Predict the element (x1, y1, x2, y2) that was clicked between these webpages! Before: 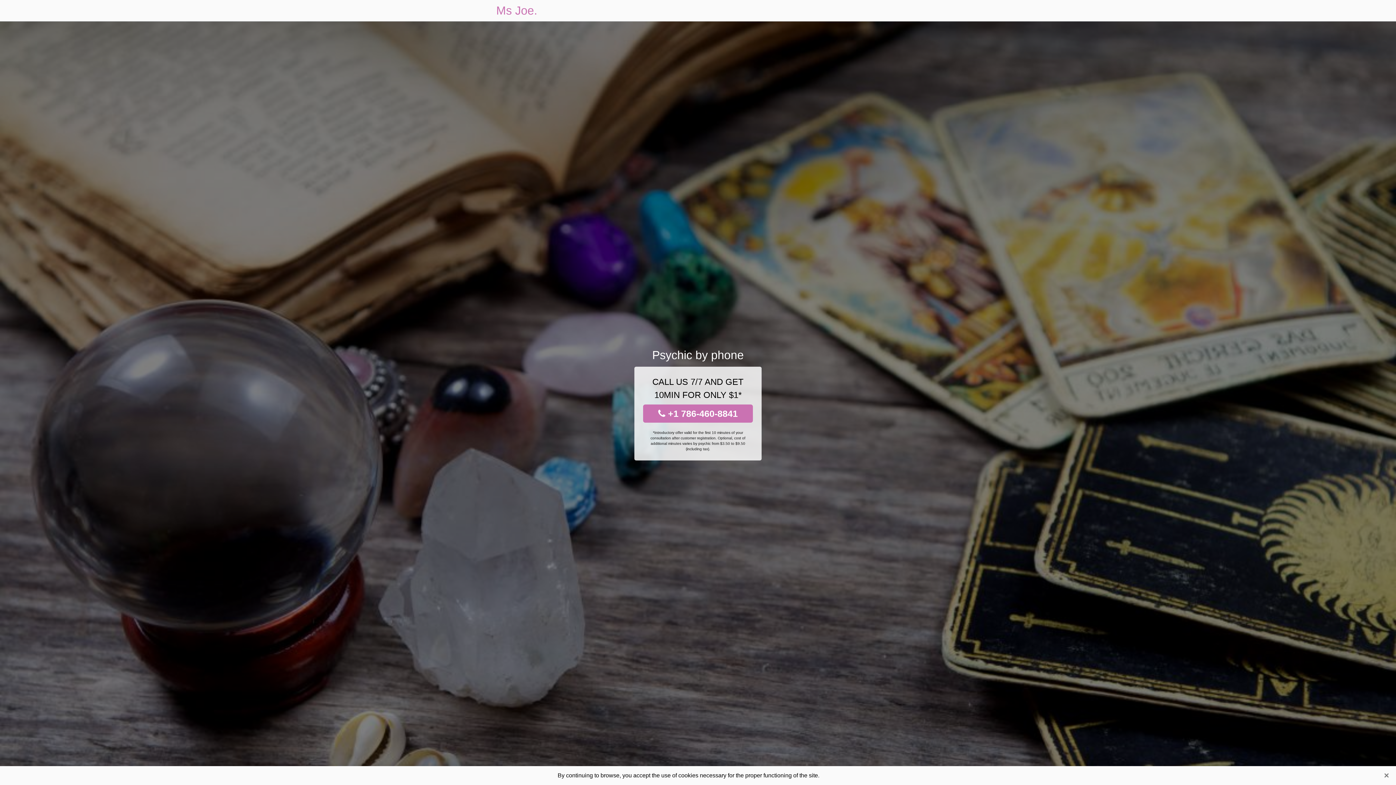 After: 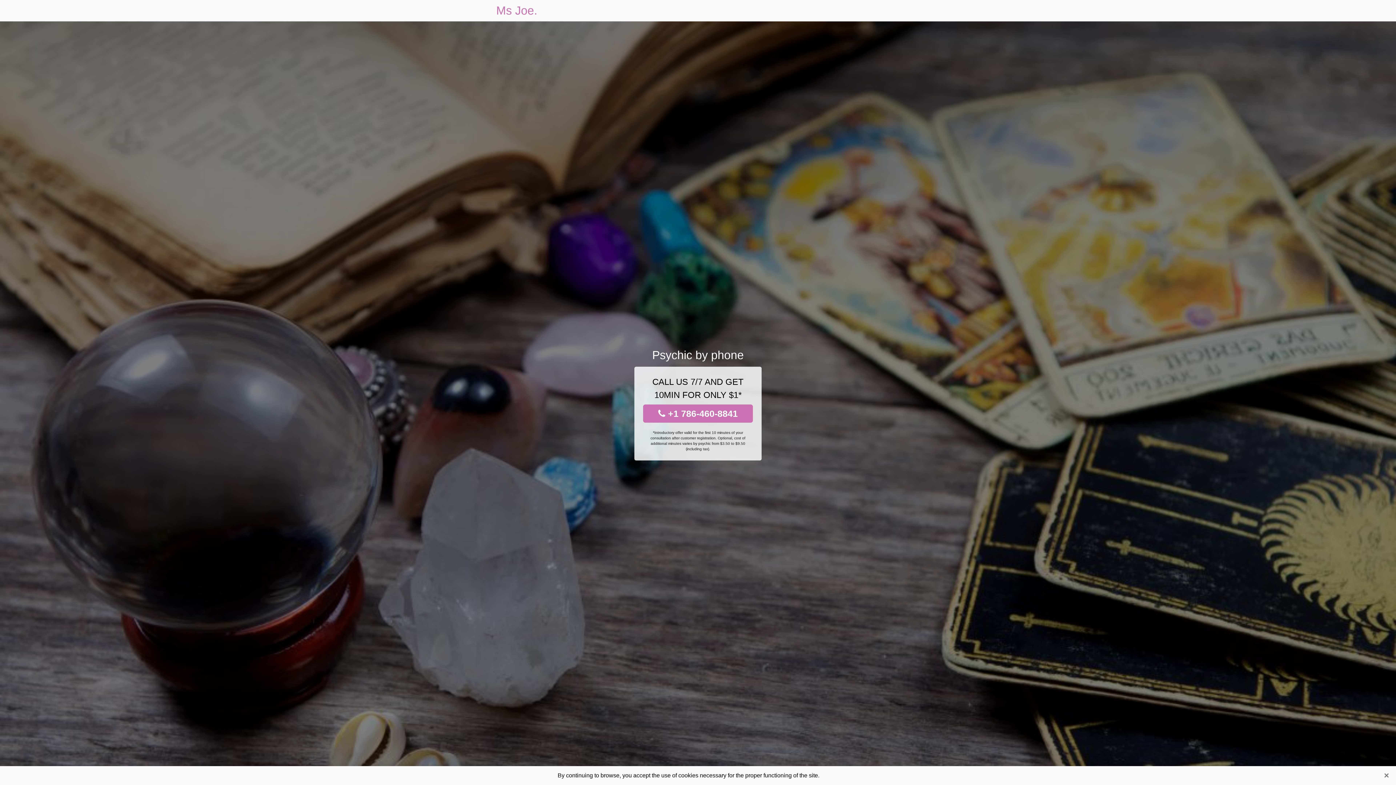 Action: bbox: (643, 404, 753, 422) label:  +1 786-460-8841